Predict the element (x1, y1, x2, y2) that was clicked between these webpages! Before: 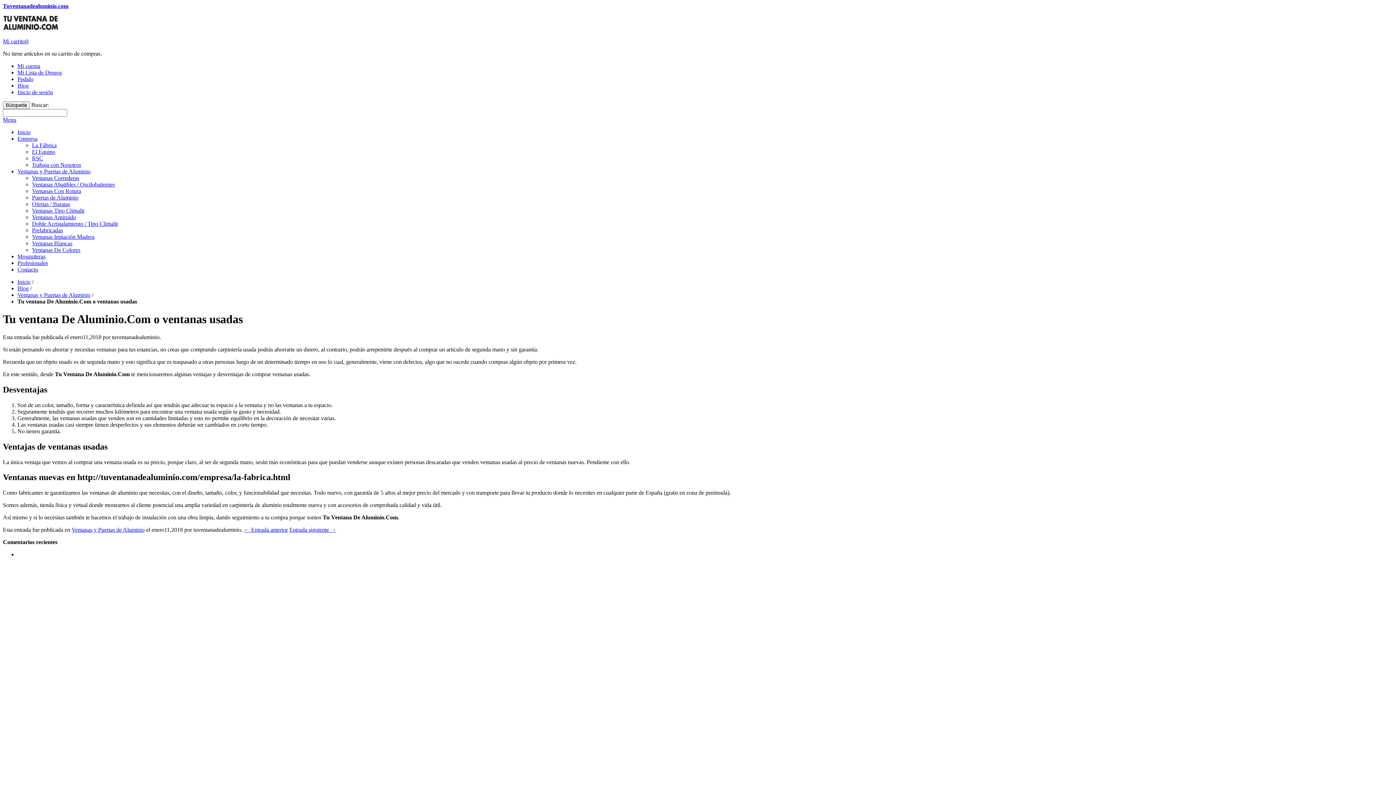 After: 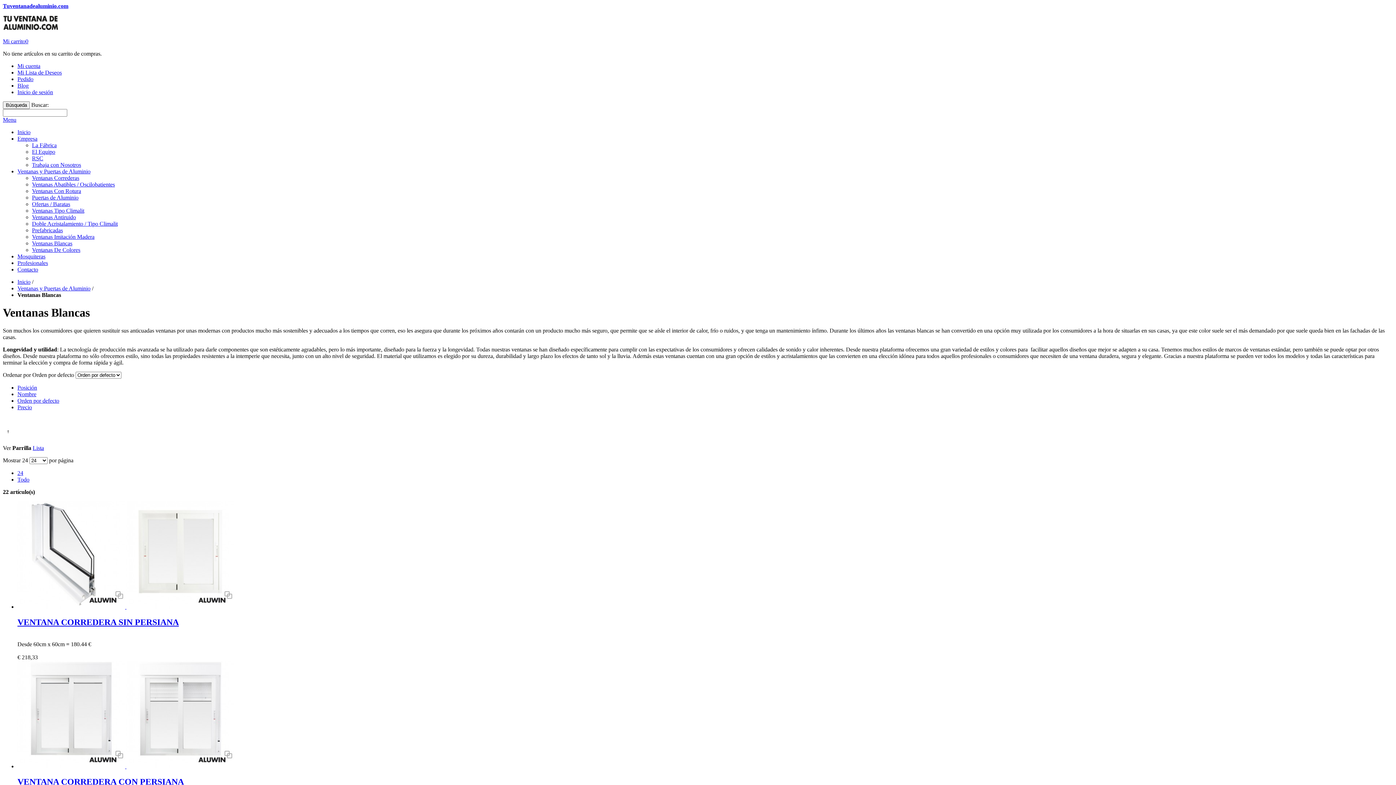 Action: bbox: (32, 240, 72, 246) label: Ventanas Blancas